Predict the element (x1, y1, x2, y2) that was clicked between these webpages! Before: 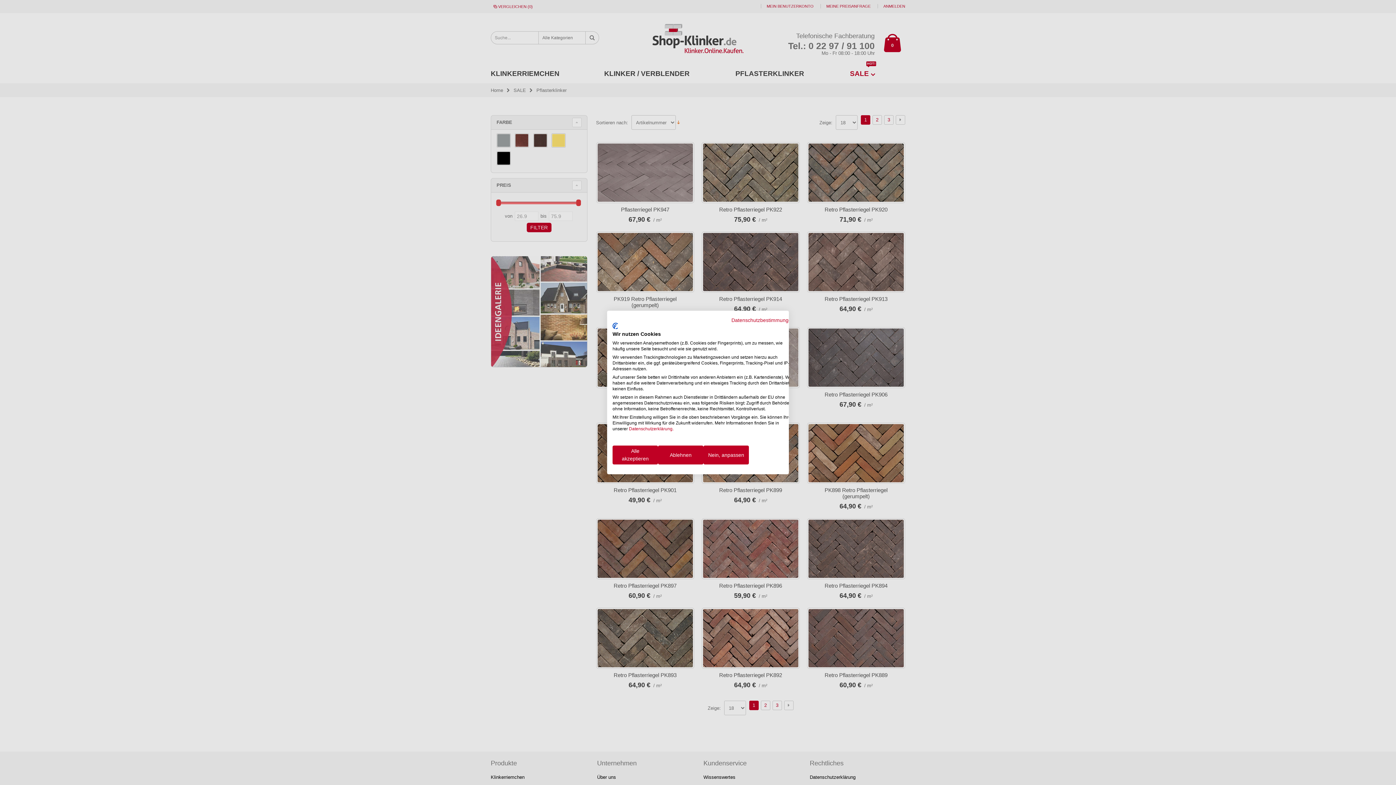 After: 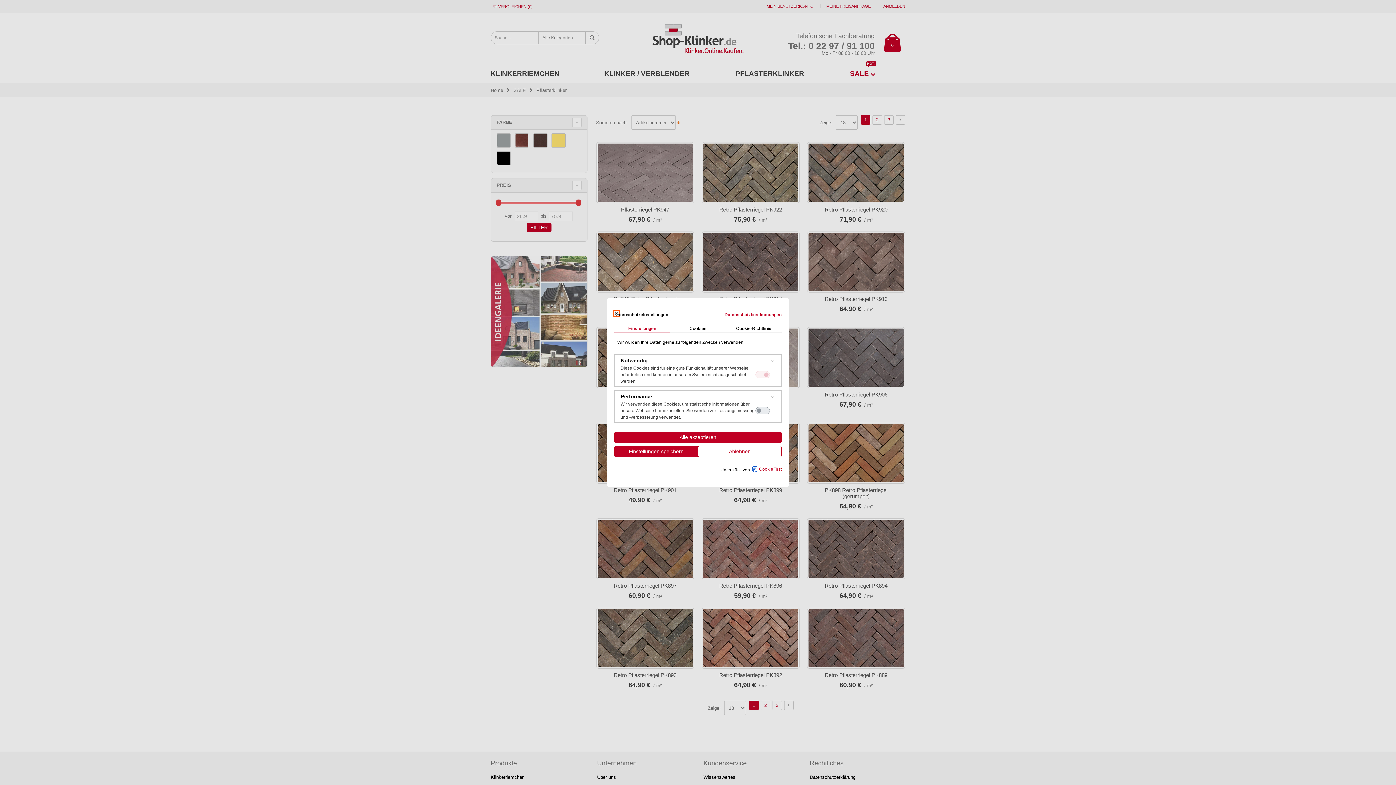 Action: bbox: (703, 445, 749, 464) label: cookie Einstellungen anpassen